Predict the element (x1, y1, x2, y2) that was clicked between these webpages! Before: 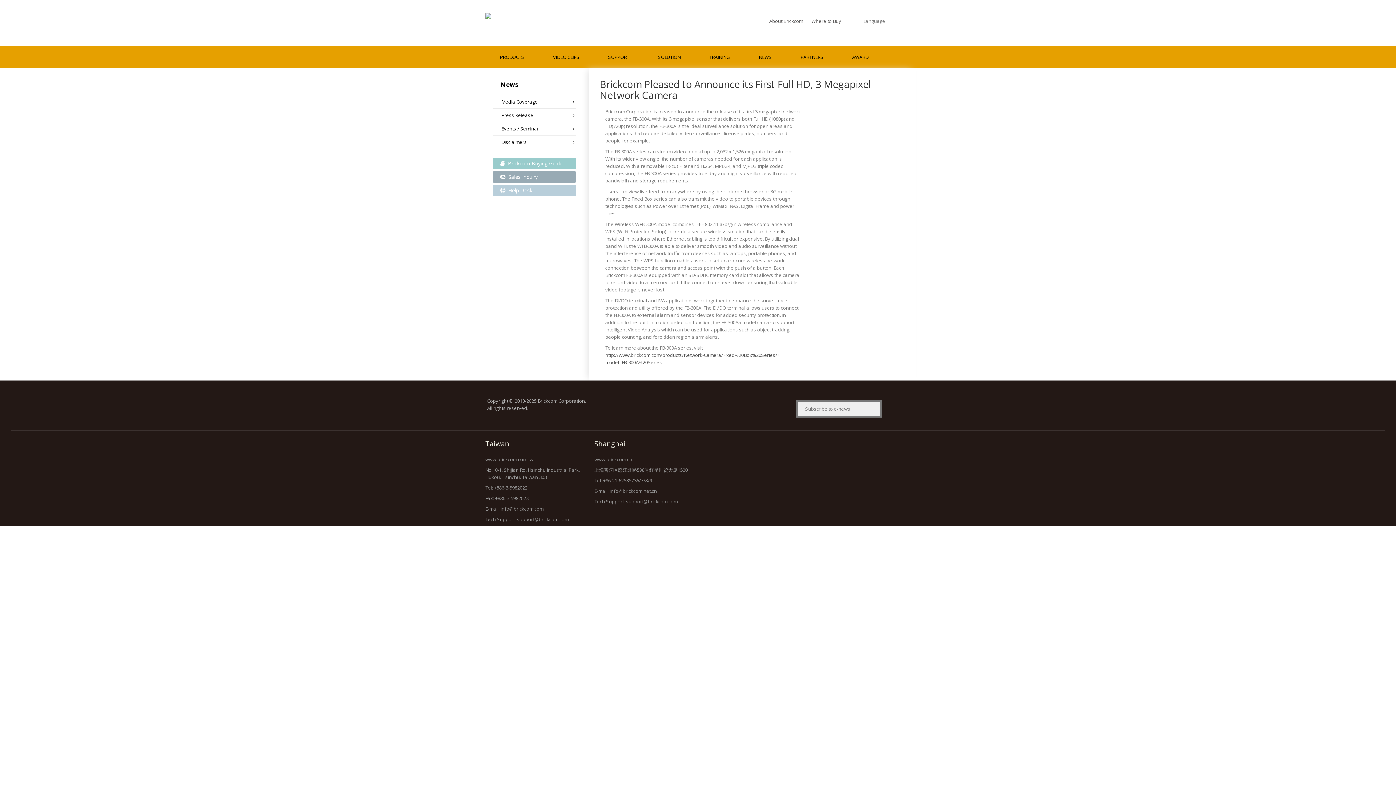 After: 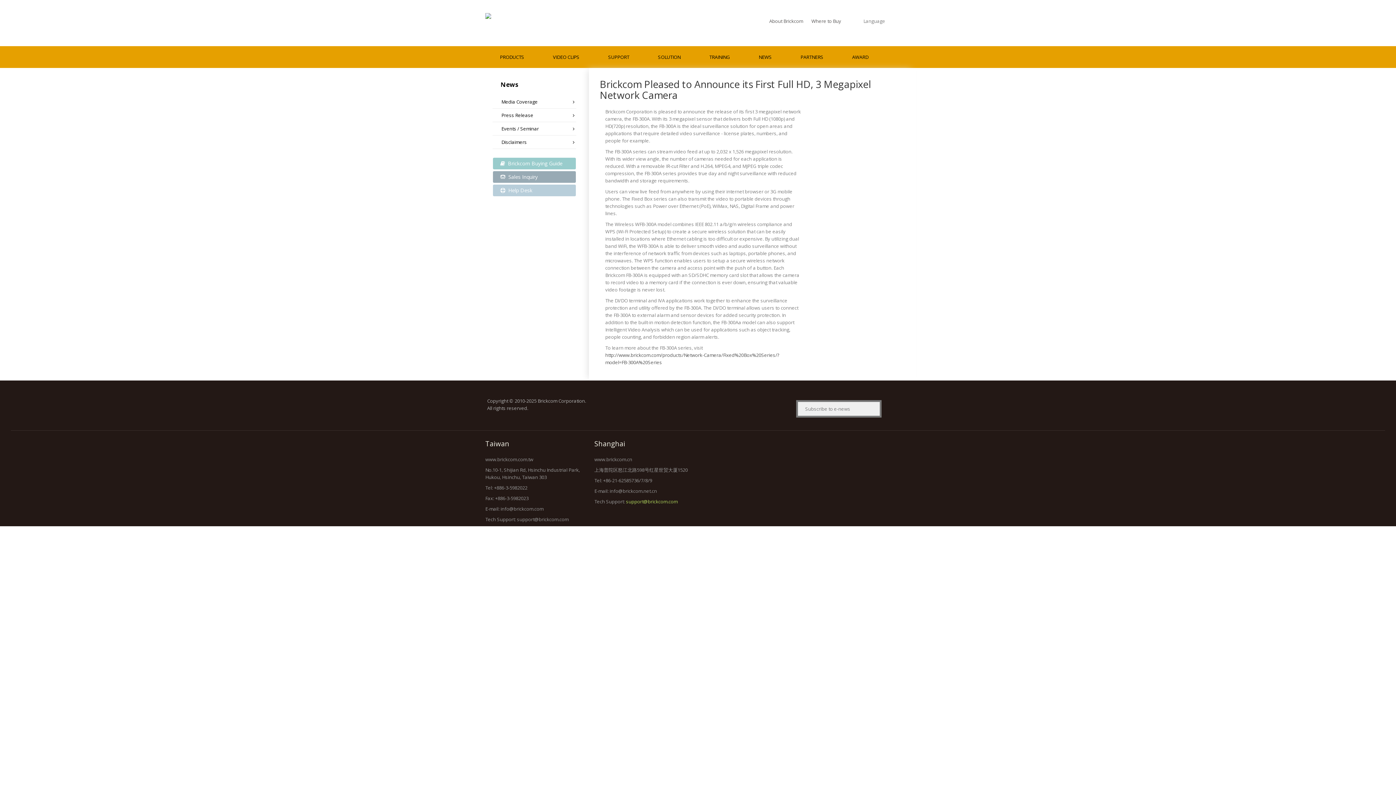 Action: label: support@brickcom.com bbox: (626, 498, 677, 505)